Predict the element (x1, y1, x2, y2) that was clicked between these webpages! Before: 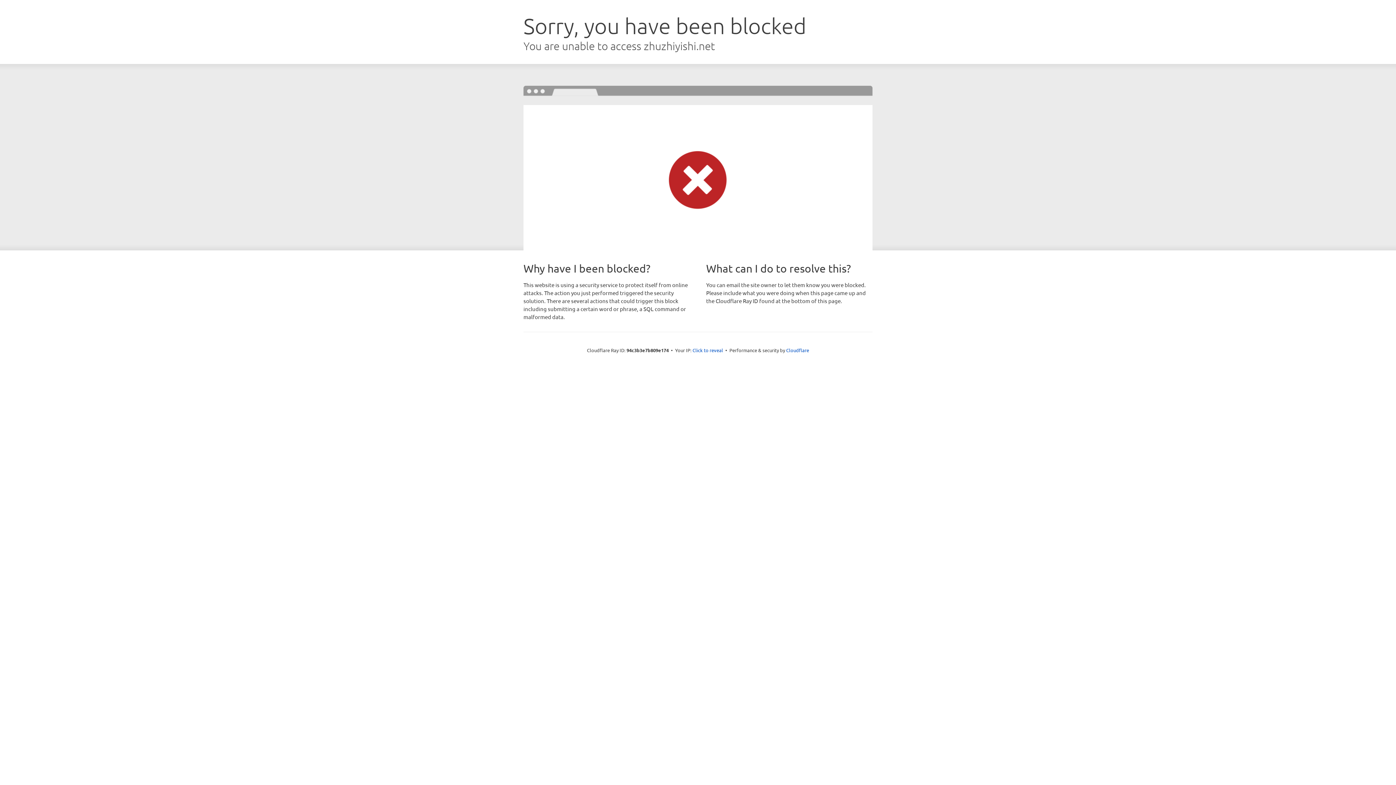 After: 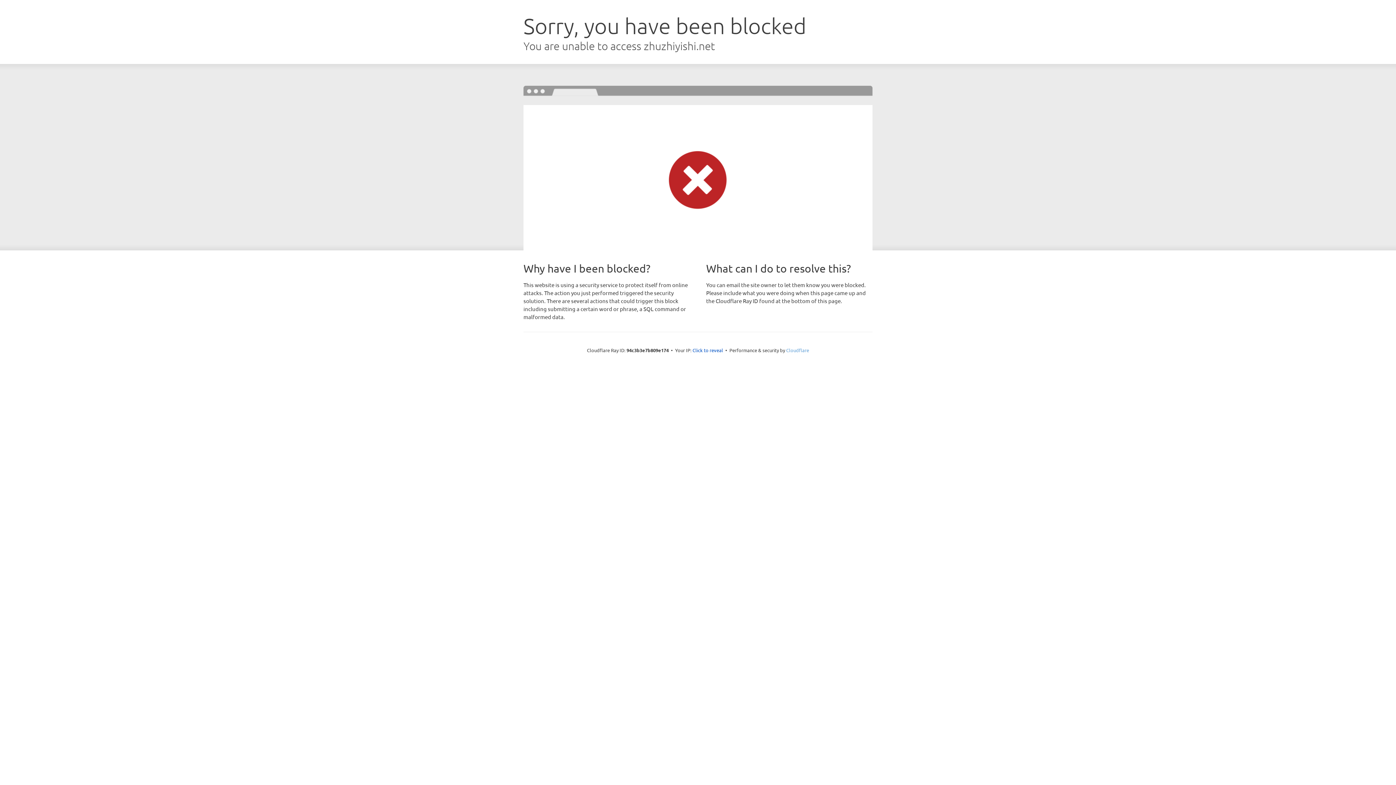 Action: bbox: (786, 347, 809, 353) label: Cloudflare